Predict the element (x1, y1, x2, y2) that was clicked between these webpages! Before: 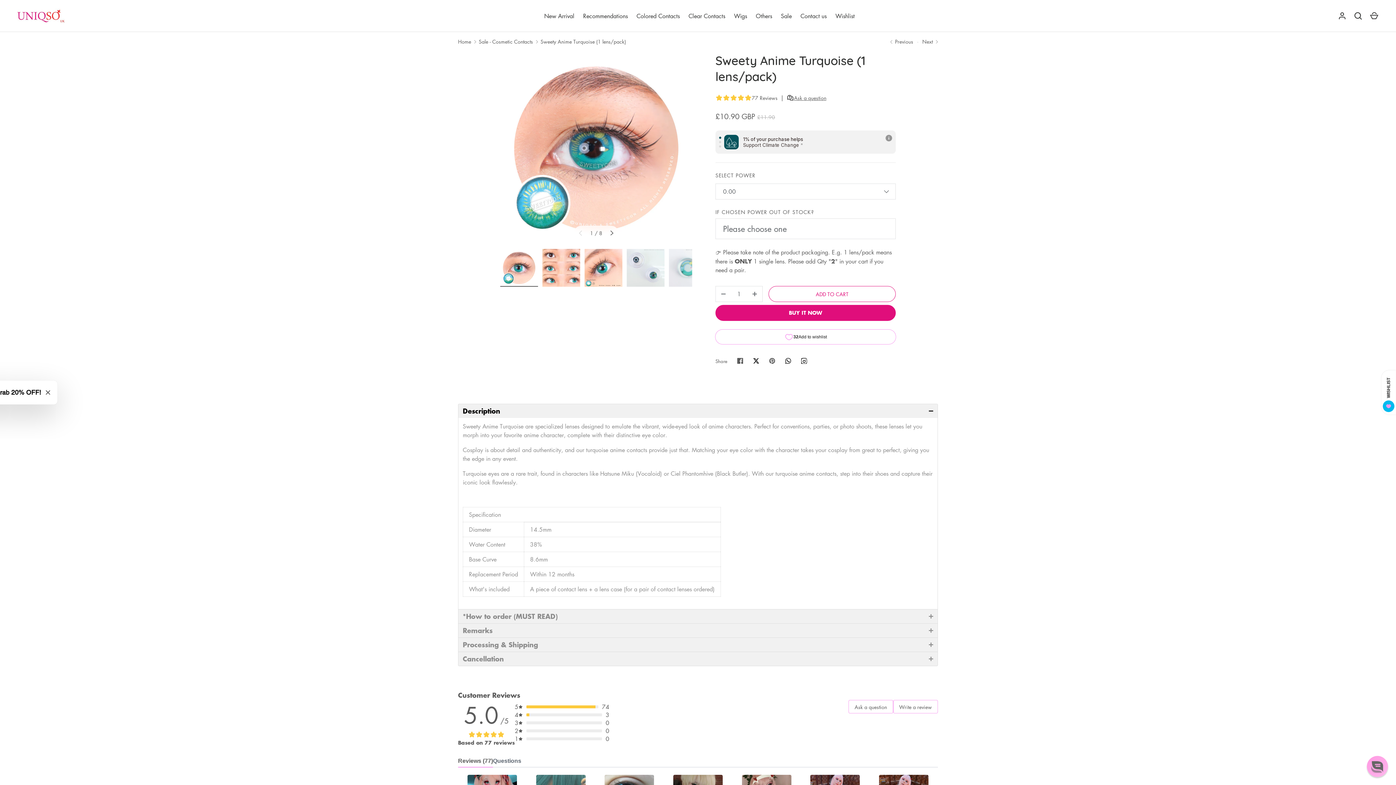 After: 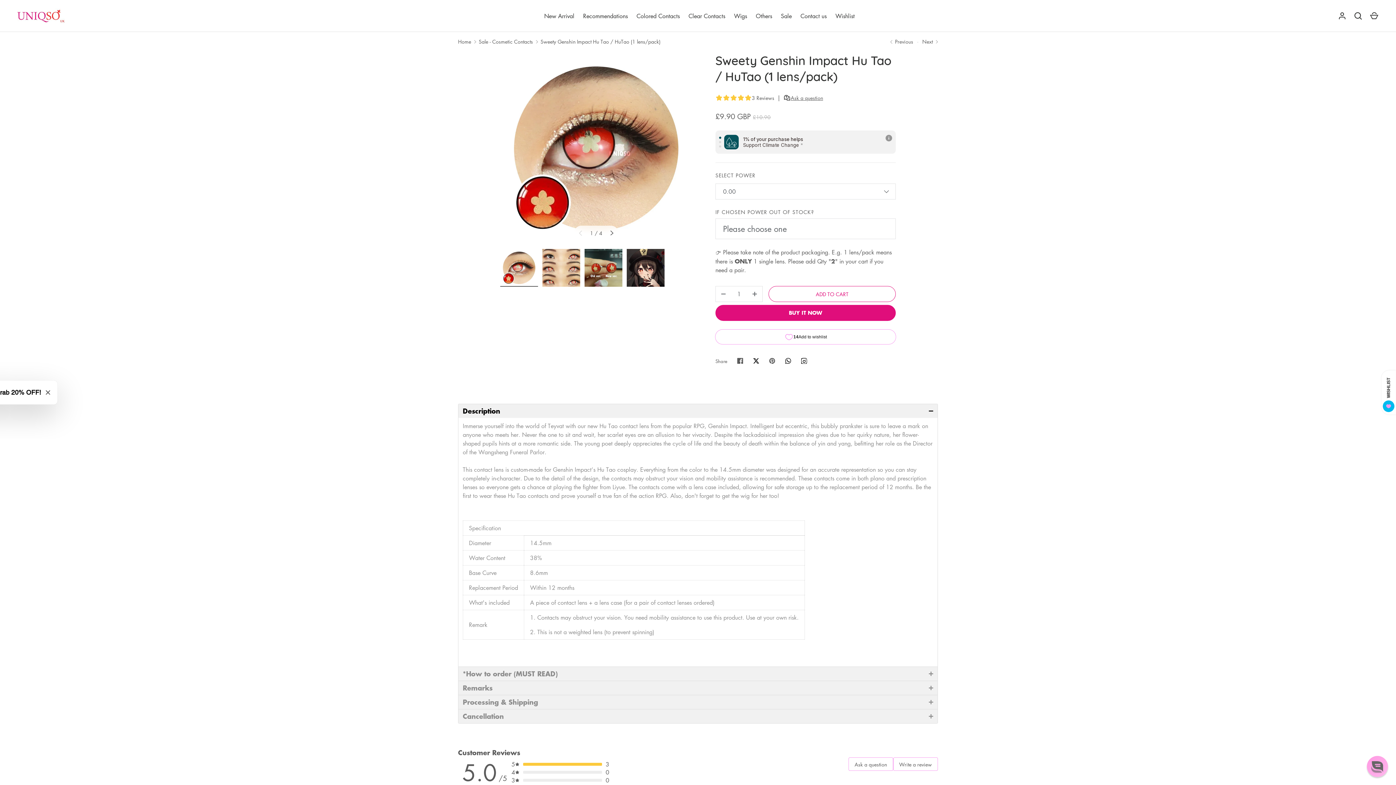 Action: label: Previous bbox: (887, 37, 913, 45)